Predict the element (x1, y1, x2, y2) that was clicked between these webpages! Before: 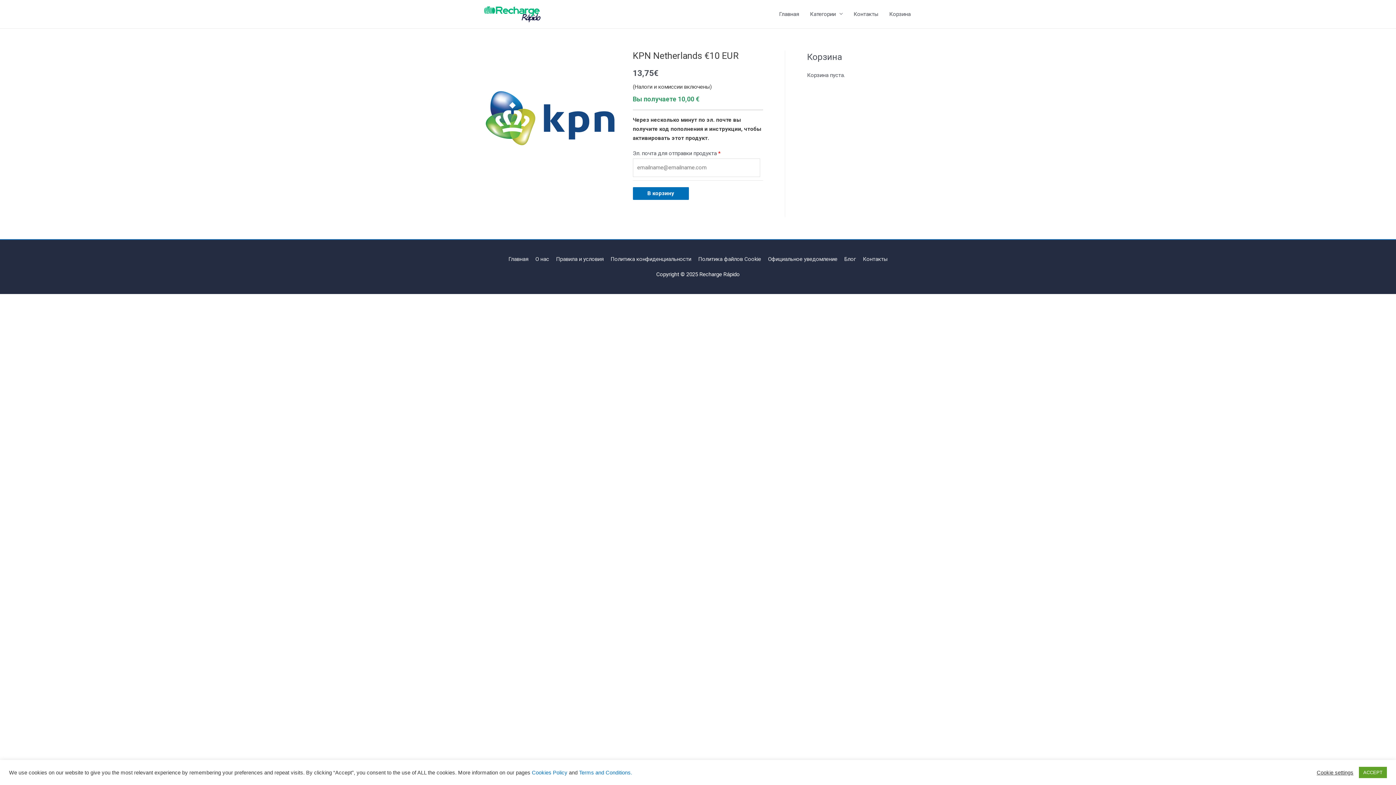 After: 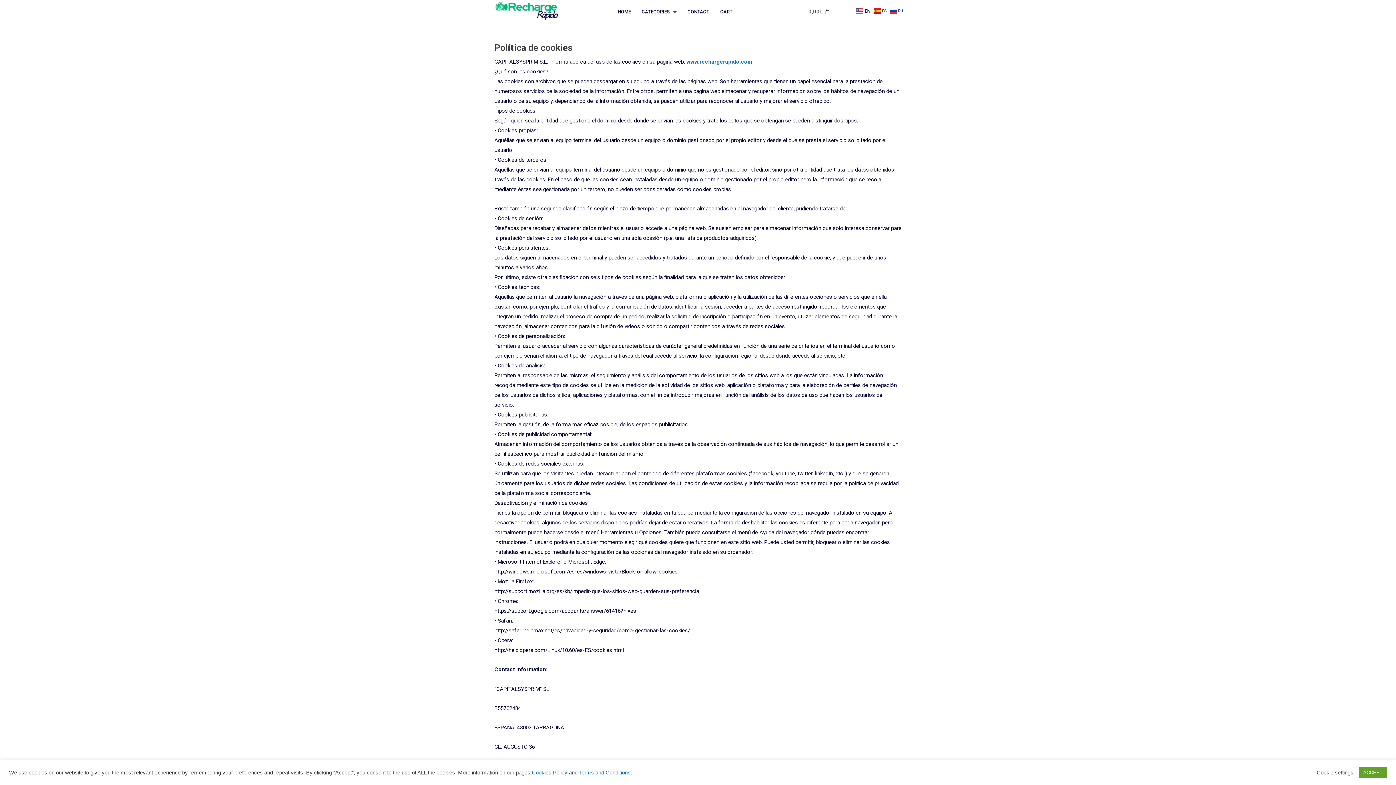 Action: label: Cookies Policy bbox: (532, 770, 567, 775)